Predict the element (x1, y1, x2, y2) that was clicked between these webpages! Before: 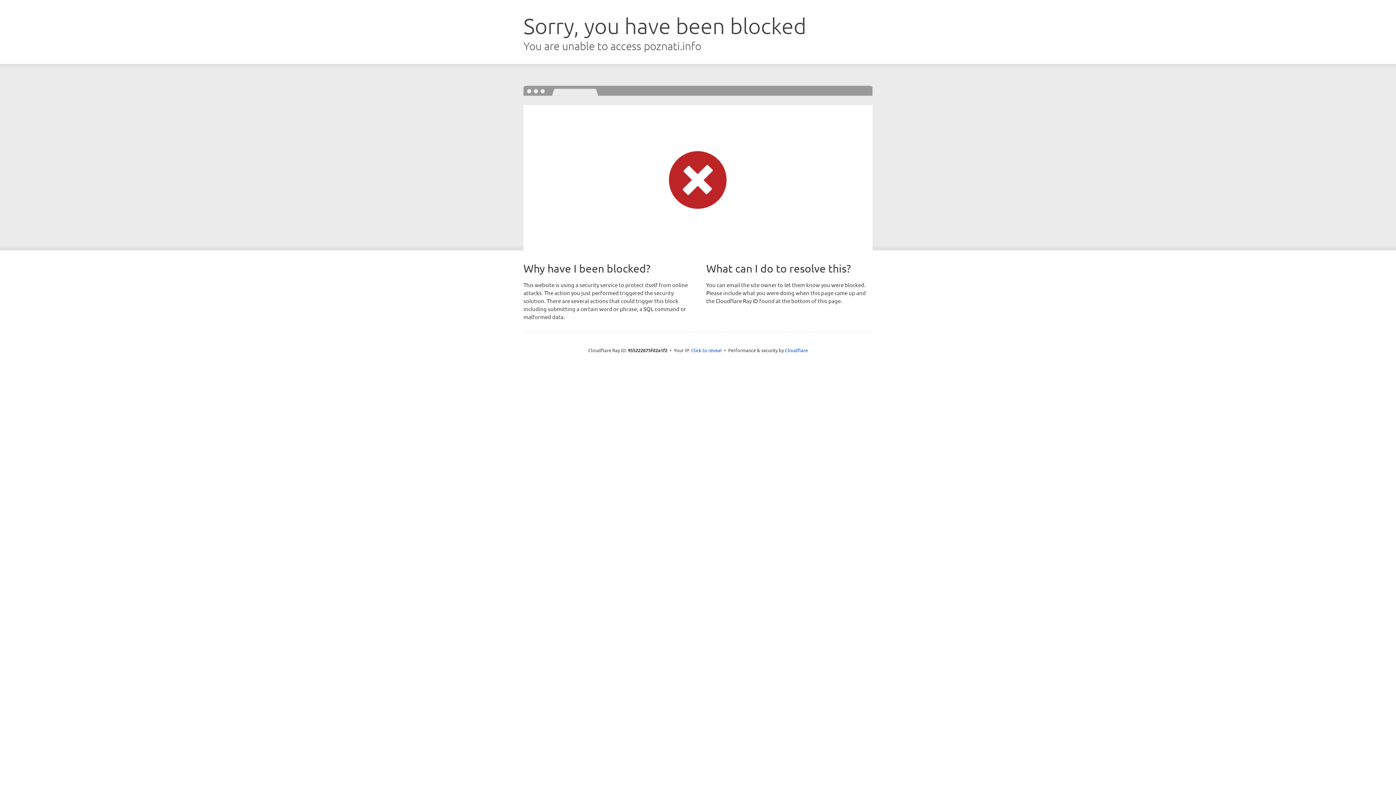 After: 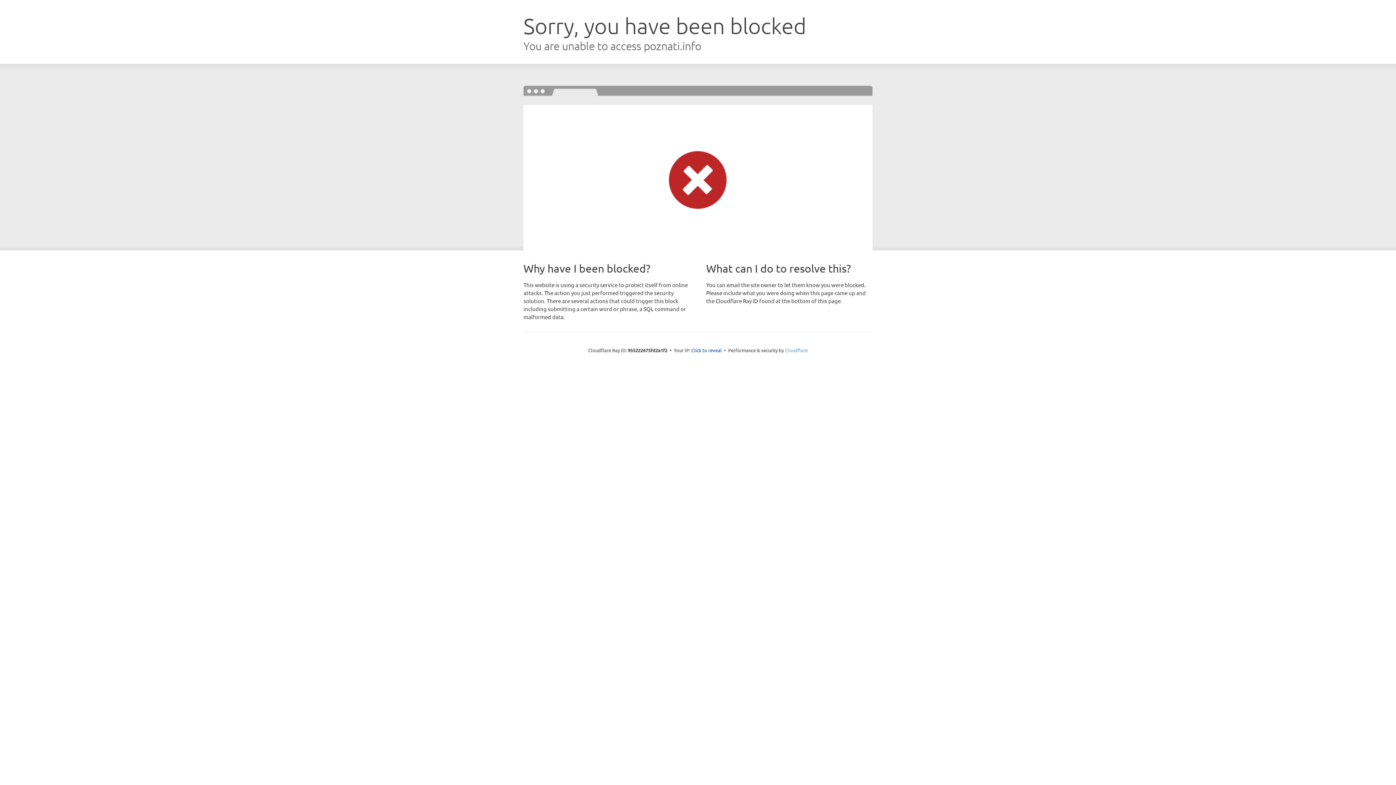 Action: label: Cloudflare bbox: (785, 347, 808, 353)